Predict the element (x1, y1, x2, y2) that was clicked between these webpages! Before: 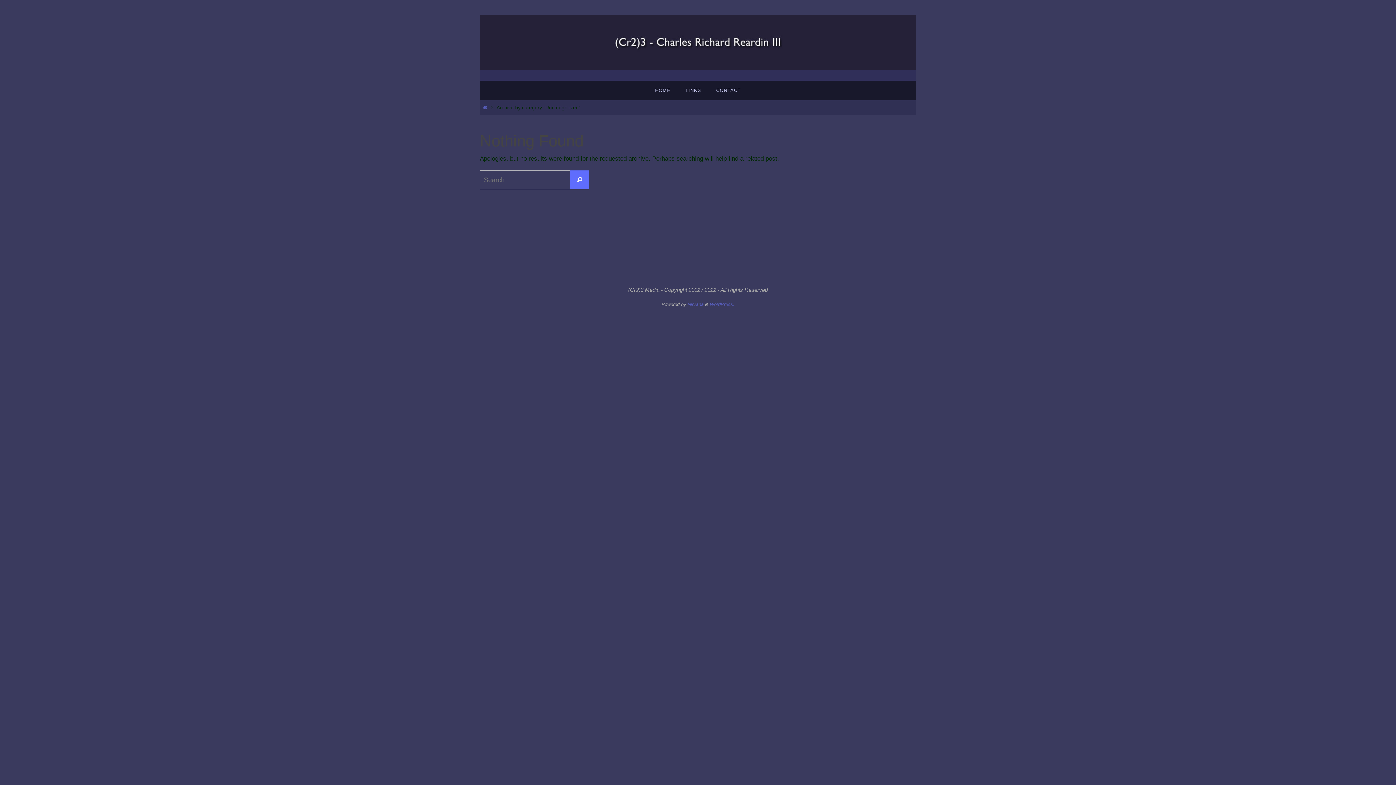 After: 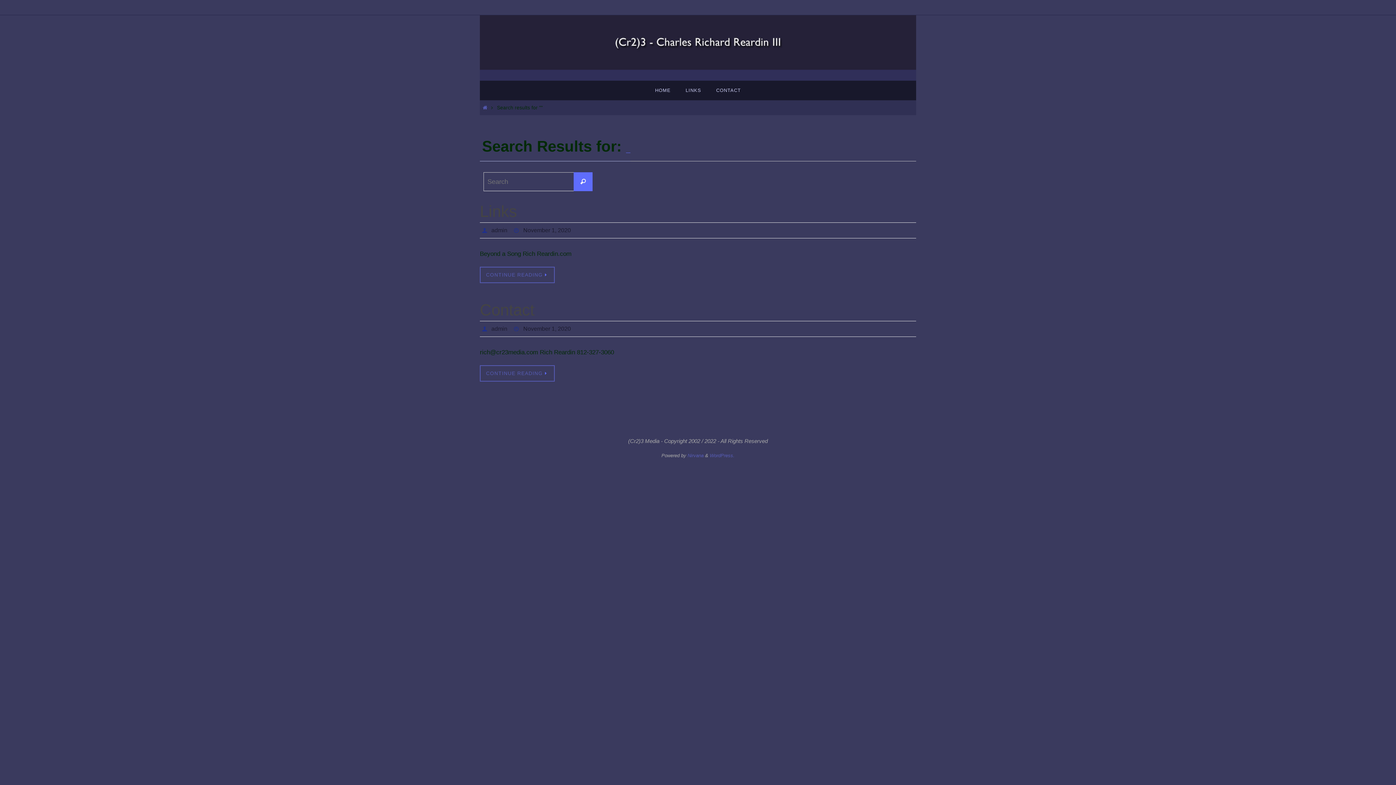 Action: bbox: (570, 170, 589, 189) label: Search